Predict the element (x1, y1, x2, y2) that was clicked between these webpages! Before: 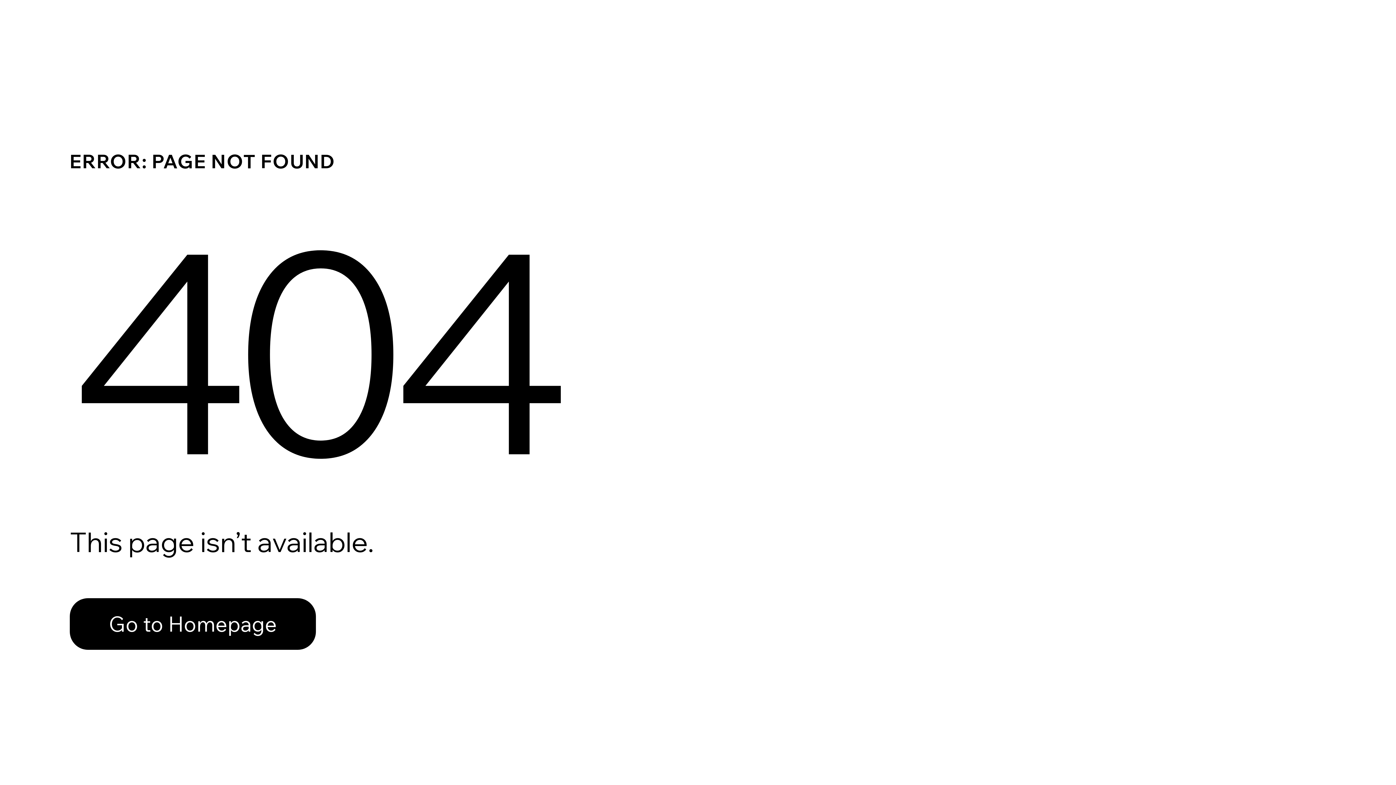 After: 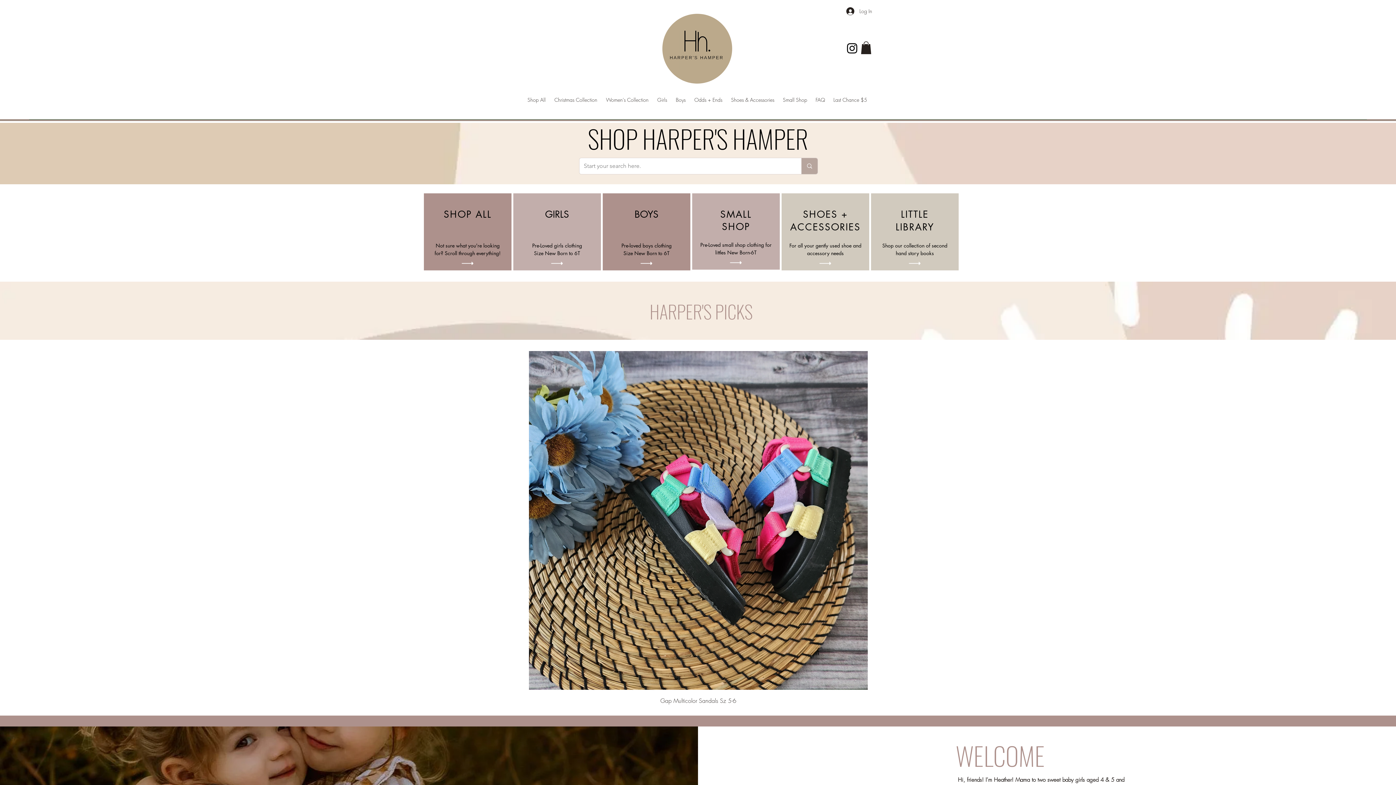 Action: label: Go to Homepage bbox: (69, 582, 768, 659)